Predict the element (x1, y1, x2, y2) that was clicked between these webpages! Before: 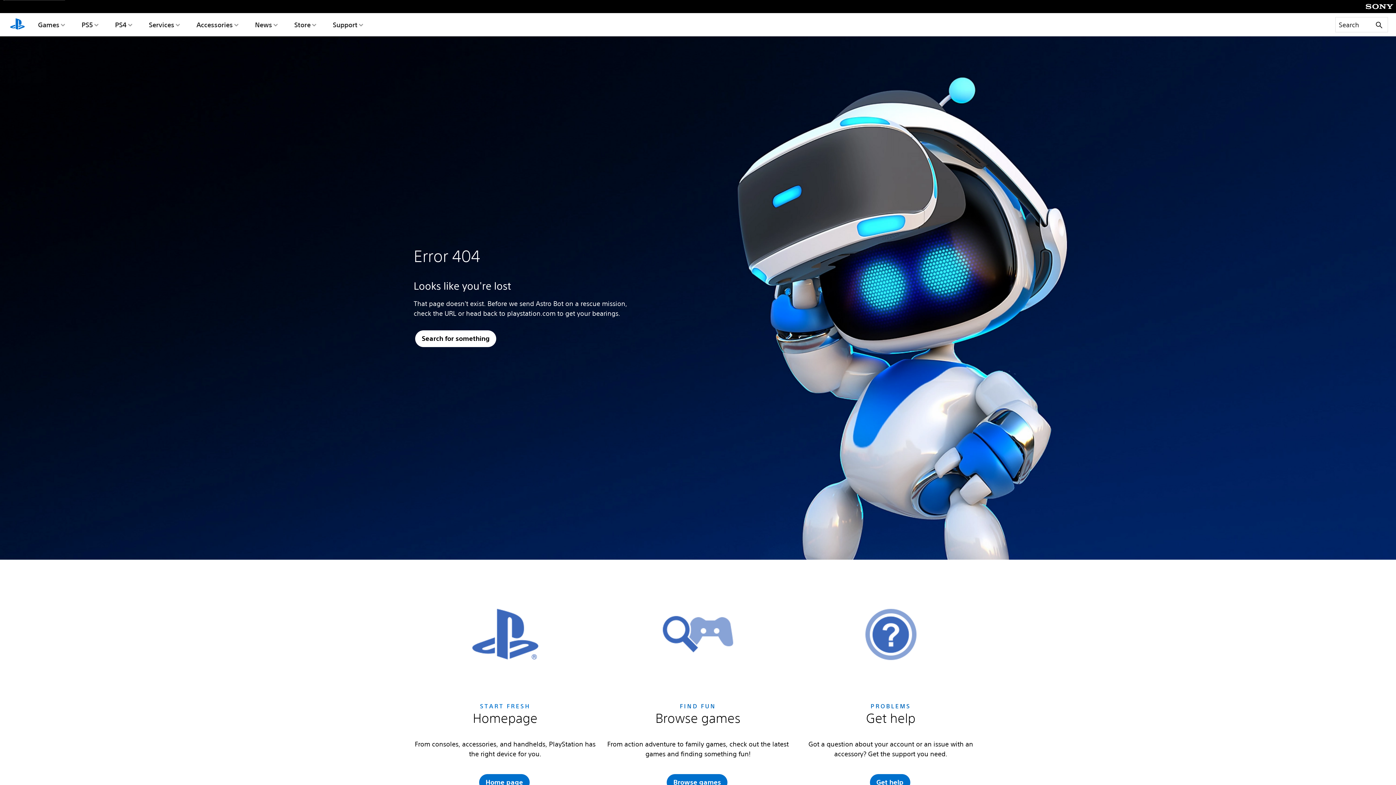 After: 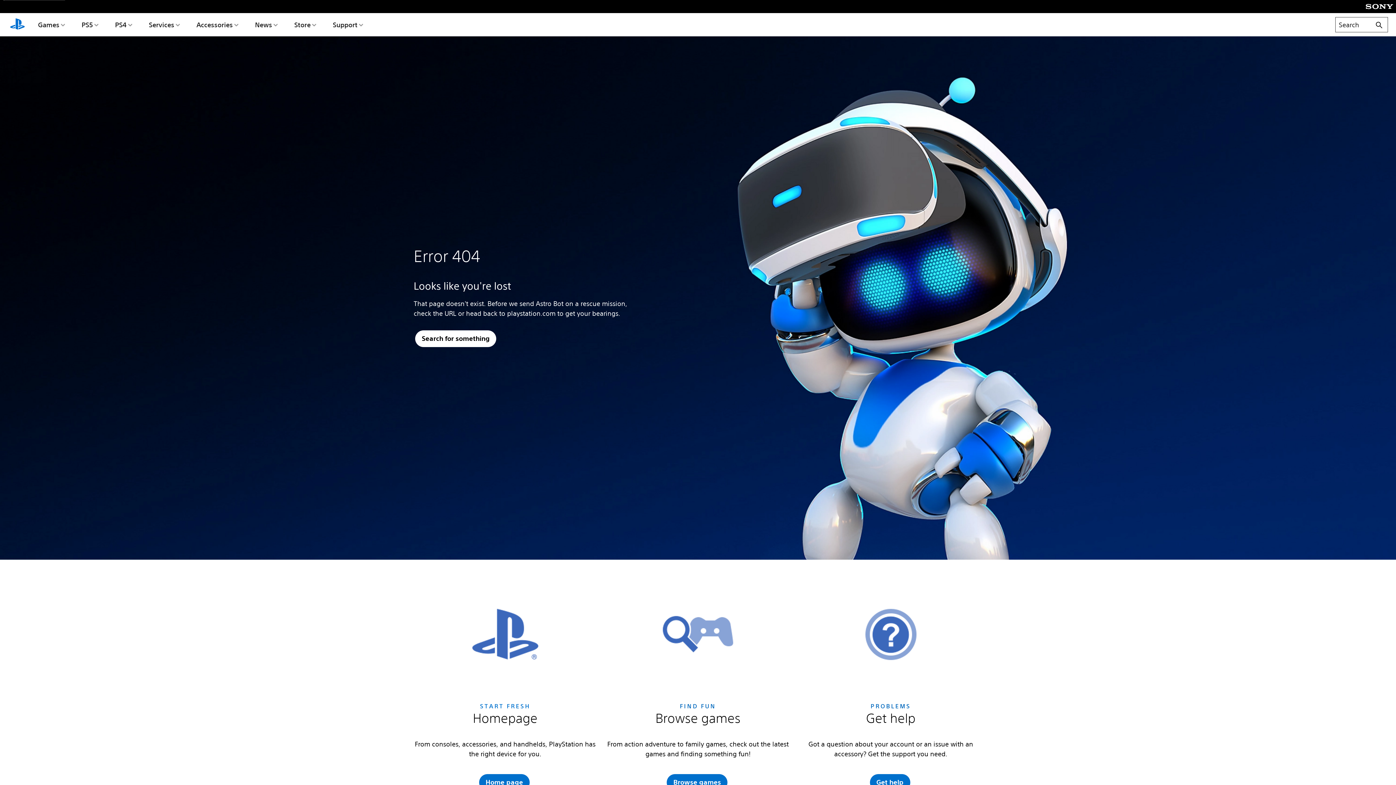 Action: label: Search bbox: (1335, 16, 1388, 32)